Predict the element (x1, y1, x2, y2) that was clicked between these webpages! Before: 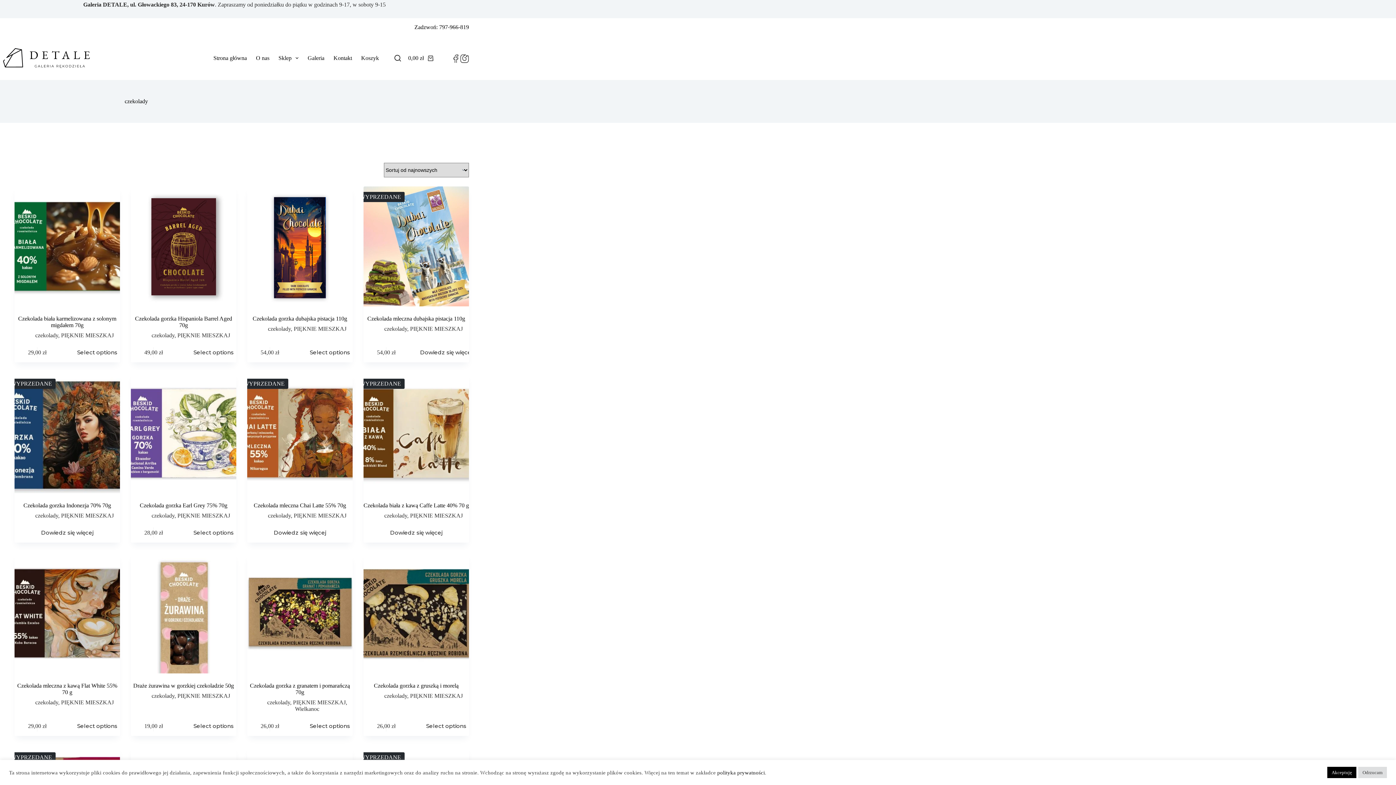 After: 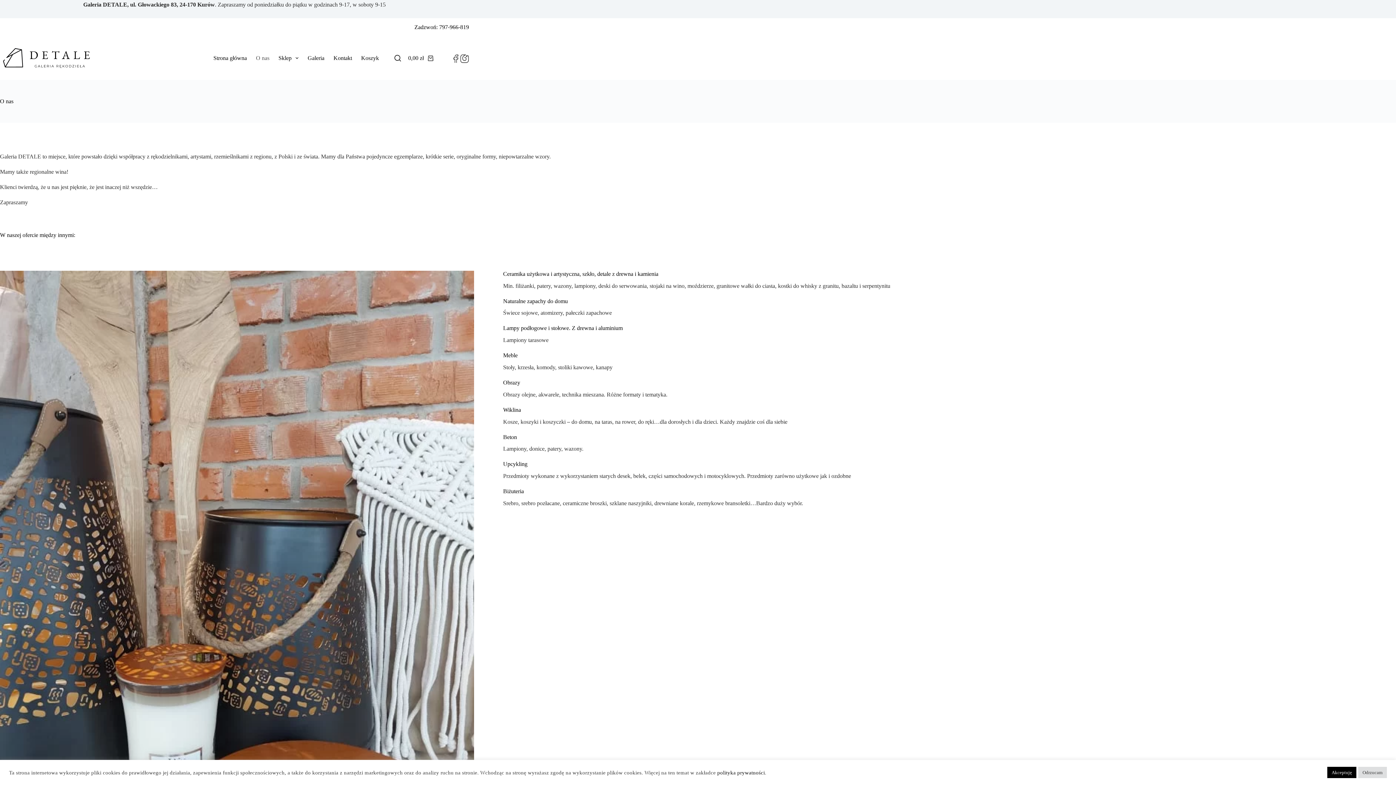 Action: bbox: (251, 36, 274, 80) label: O nas